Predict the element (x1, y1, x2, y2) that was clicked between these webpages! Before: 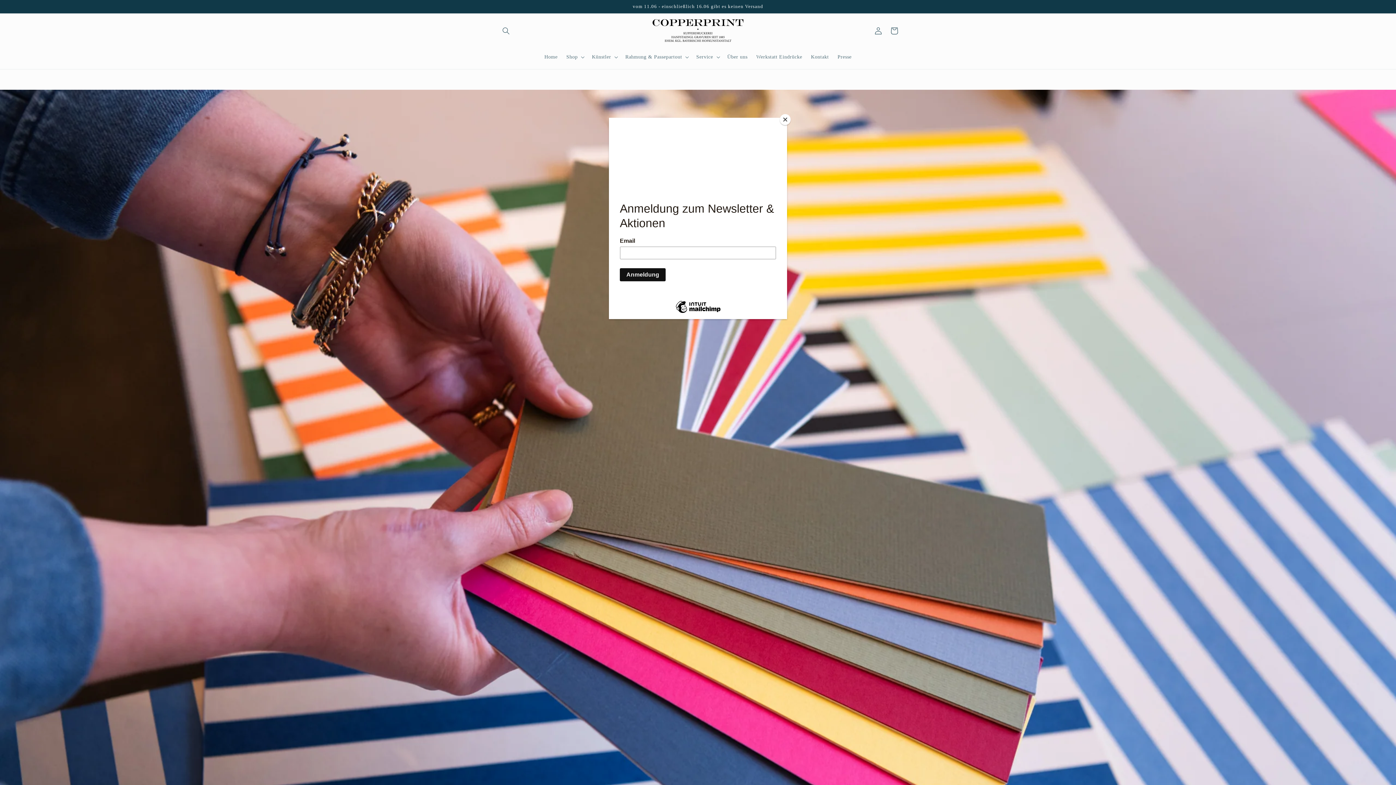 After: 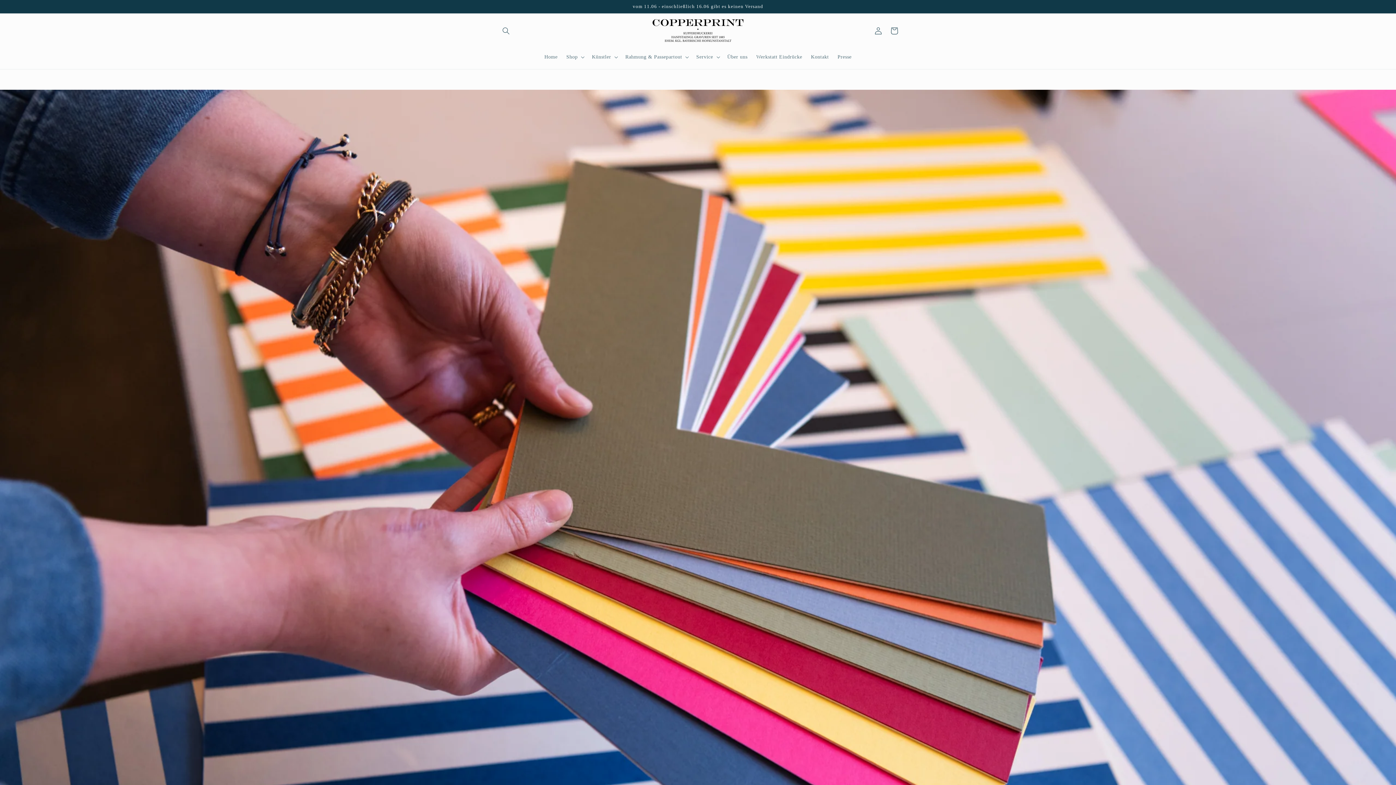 Action: label: Close bbox: (780, 114, 790, 125)